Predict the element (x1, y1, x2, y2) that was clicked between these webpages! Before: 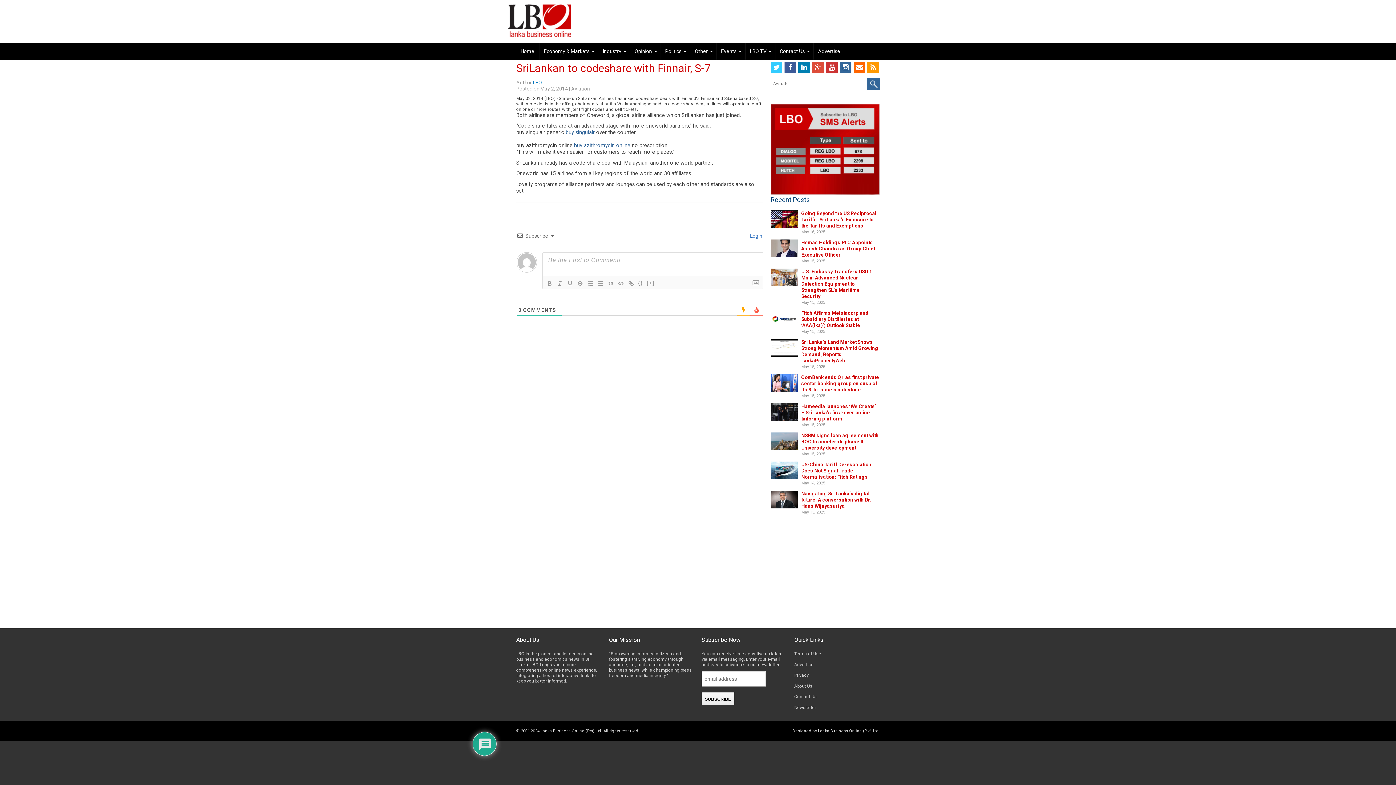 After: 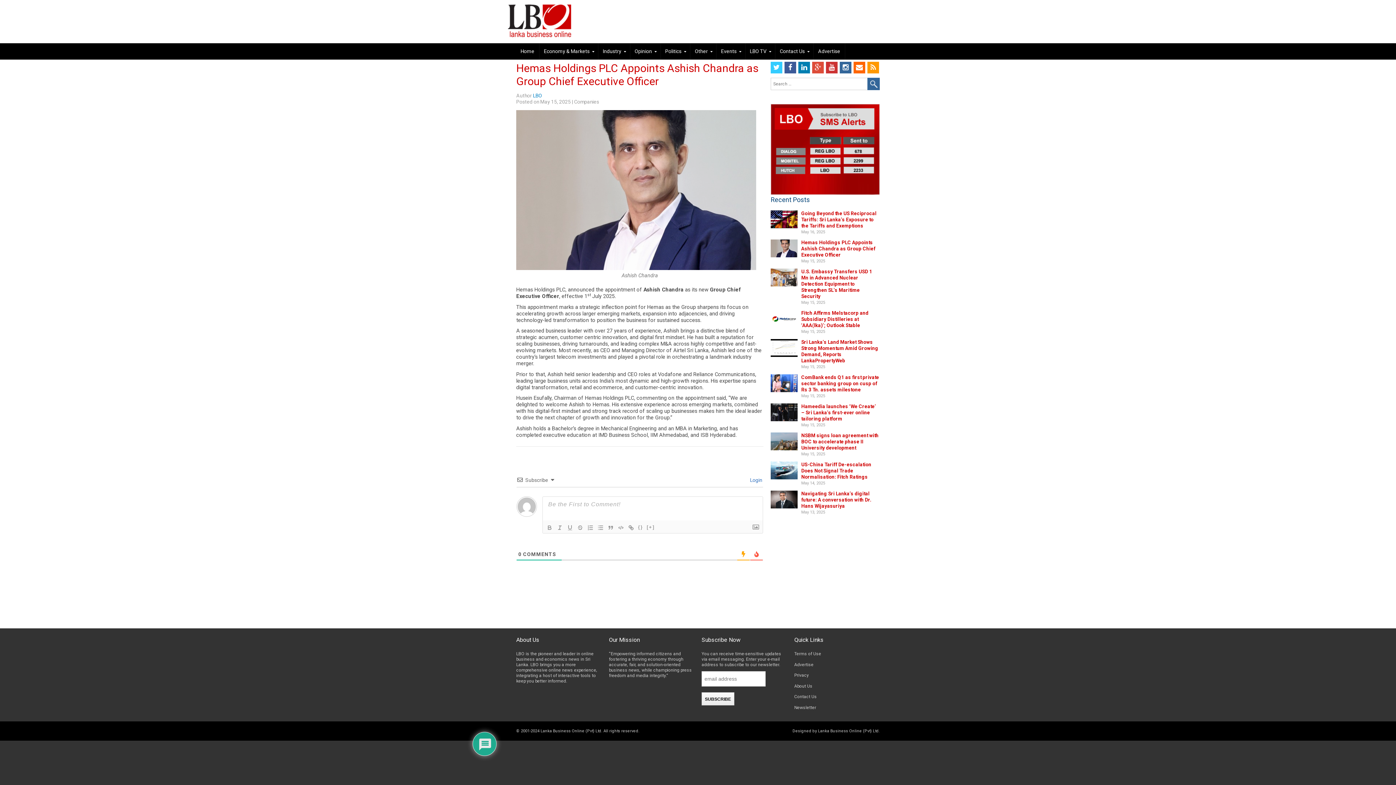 Action: bbox: (801, 239, 875, 257) label: Hemas Holdings PLC Appoints Ashish Chandra as Group Chief Executive Officer